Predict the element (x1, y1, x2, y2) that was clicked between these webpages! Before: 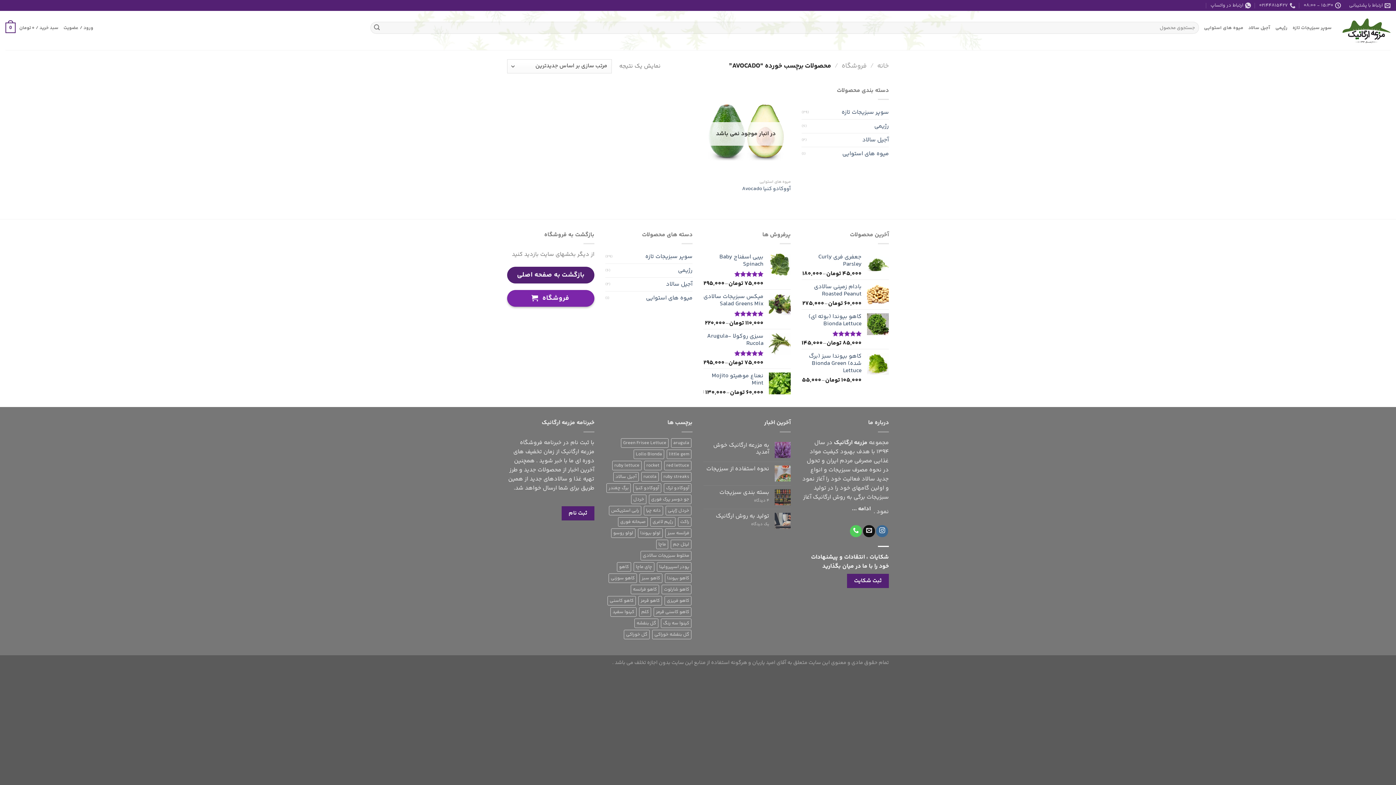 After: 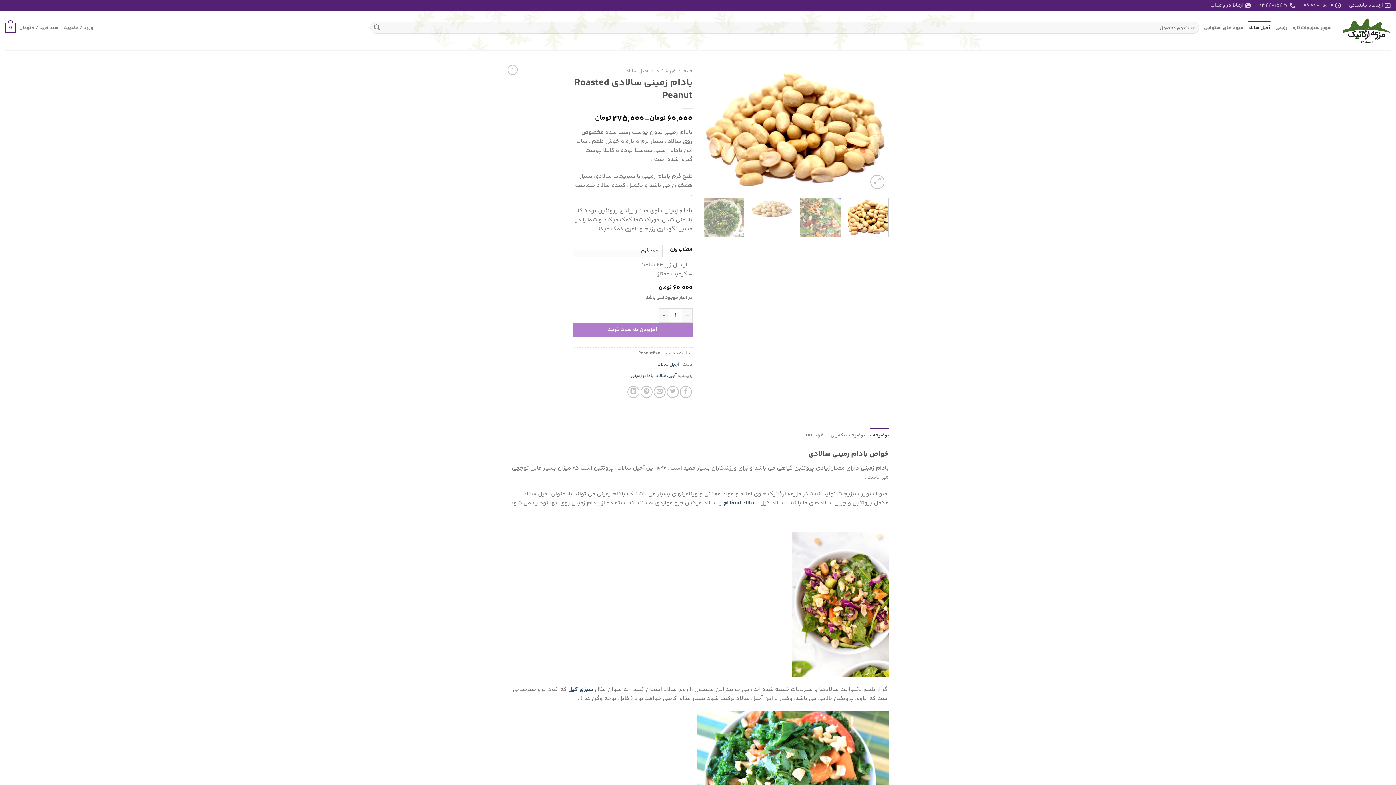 Action: label: بادام زمینی سالادی Roasted Peanut bbox: (801, 283, 861, 298)